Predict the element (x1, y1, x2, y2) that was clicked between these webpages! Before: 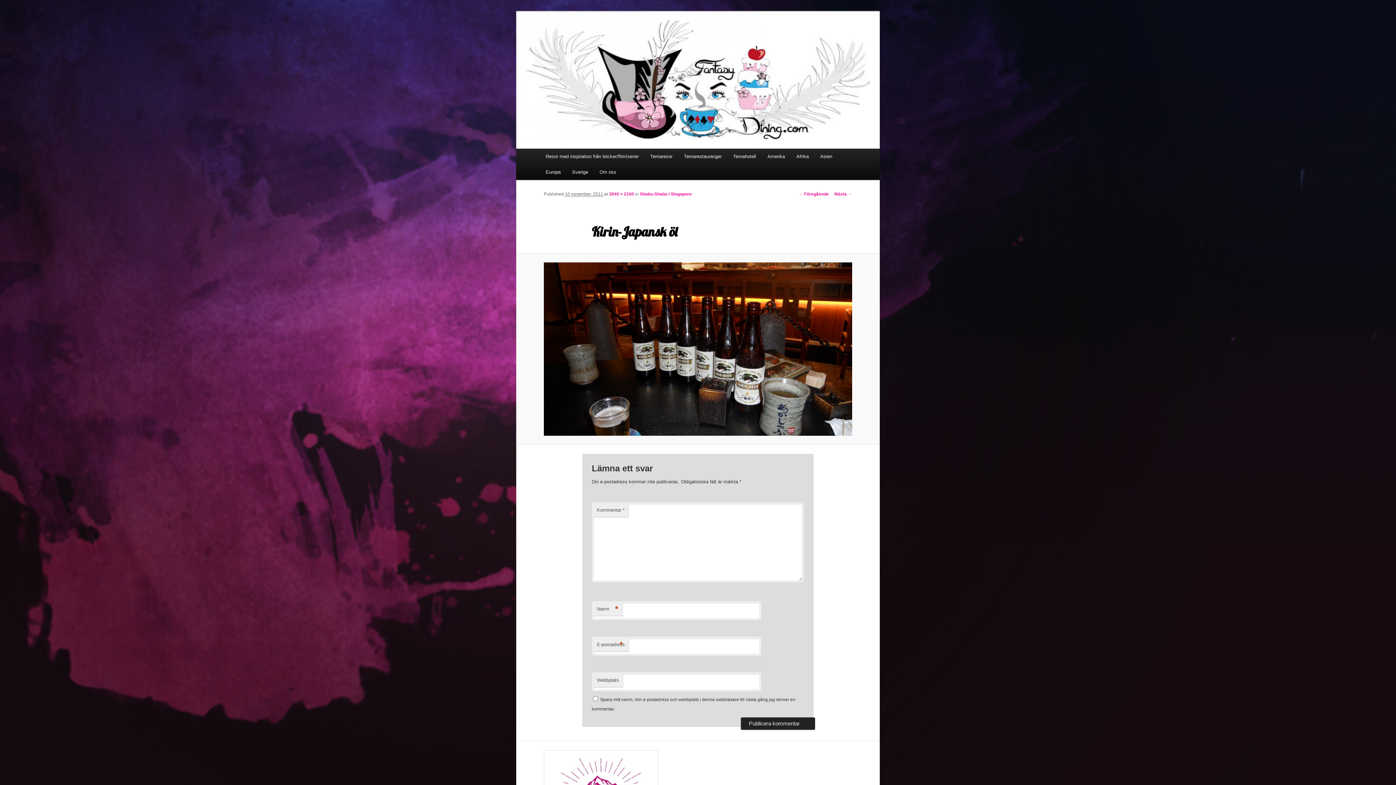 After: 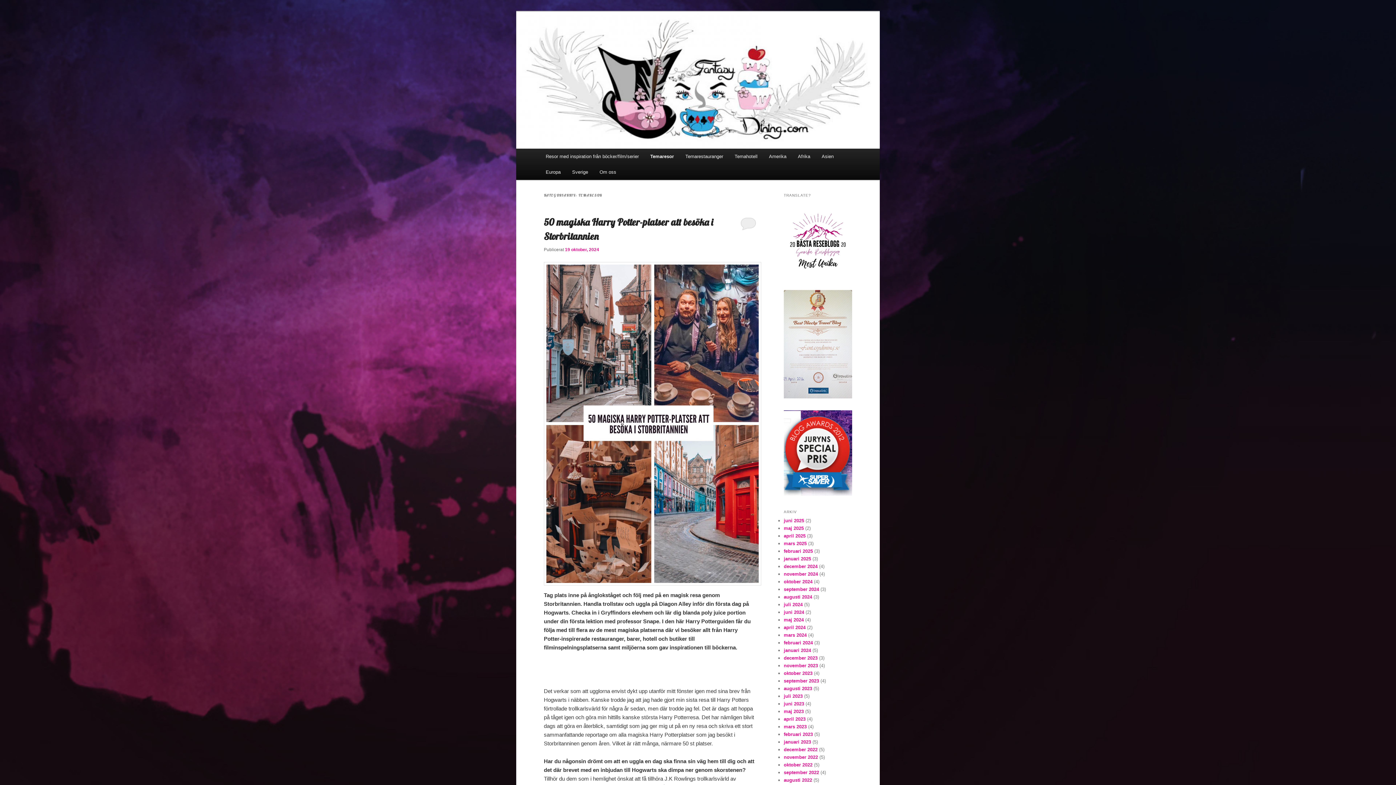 Action: label: Temaresor bbox: (644, 148, 678, 164)